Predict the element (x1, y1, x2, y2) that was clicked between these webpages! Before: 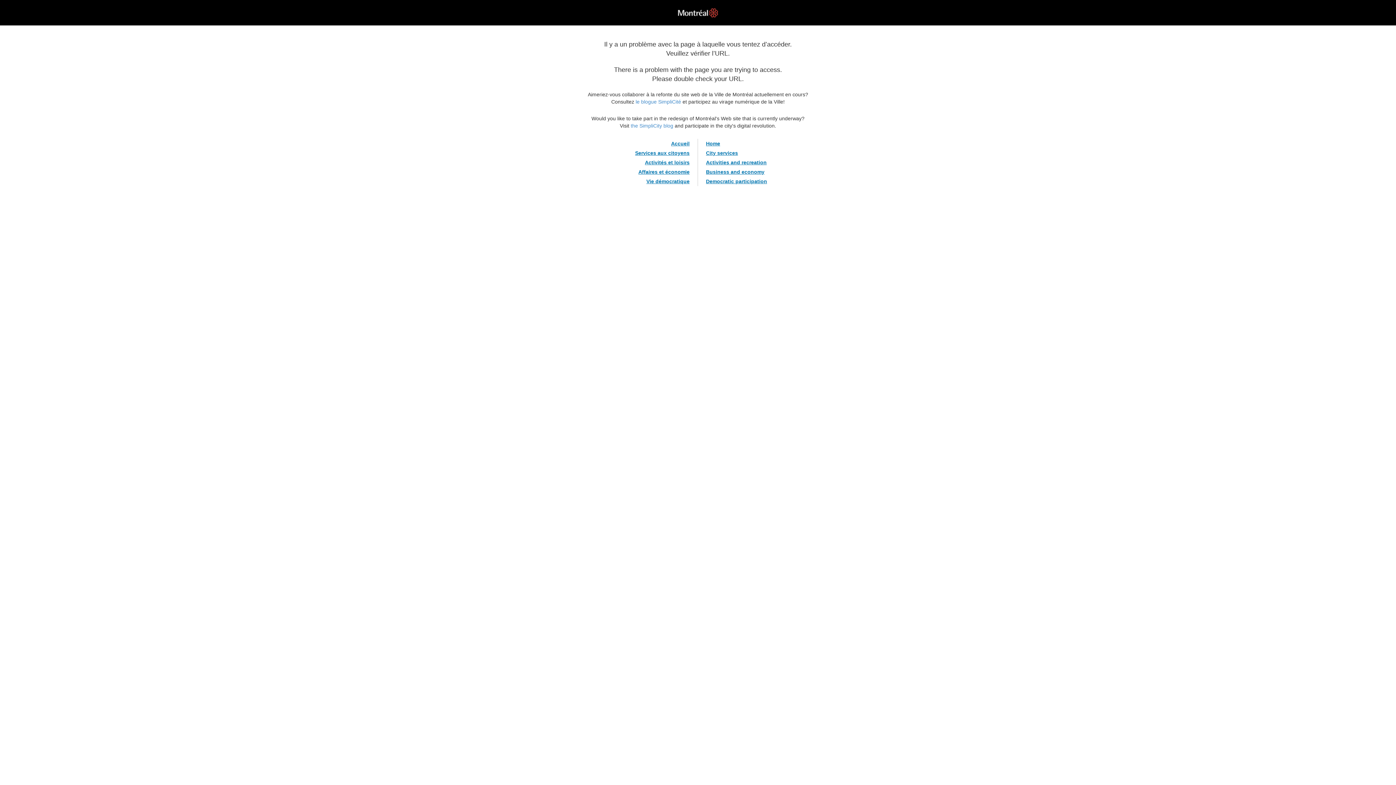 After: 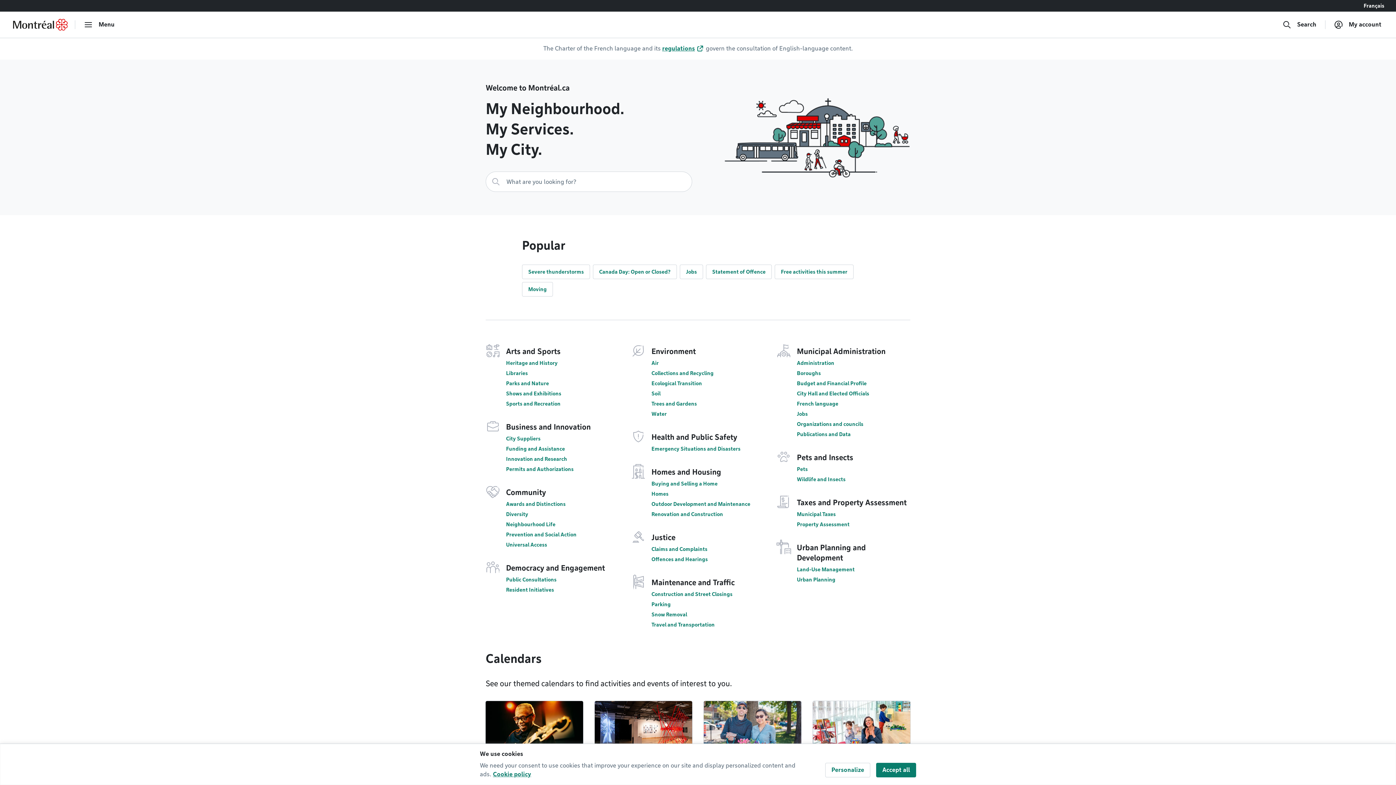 Action: bbox: (630, 122, 673, 128) label: the SimpliCity blog